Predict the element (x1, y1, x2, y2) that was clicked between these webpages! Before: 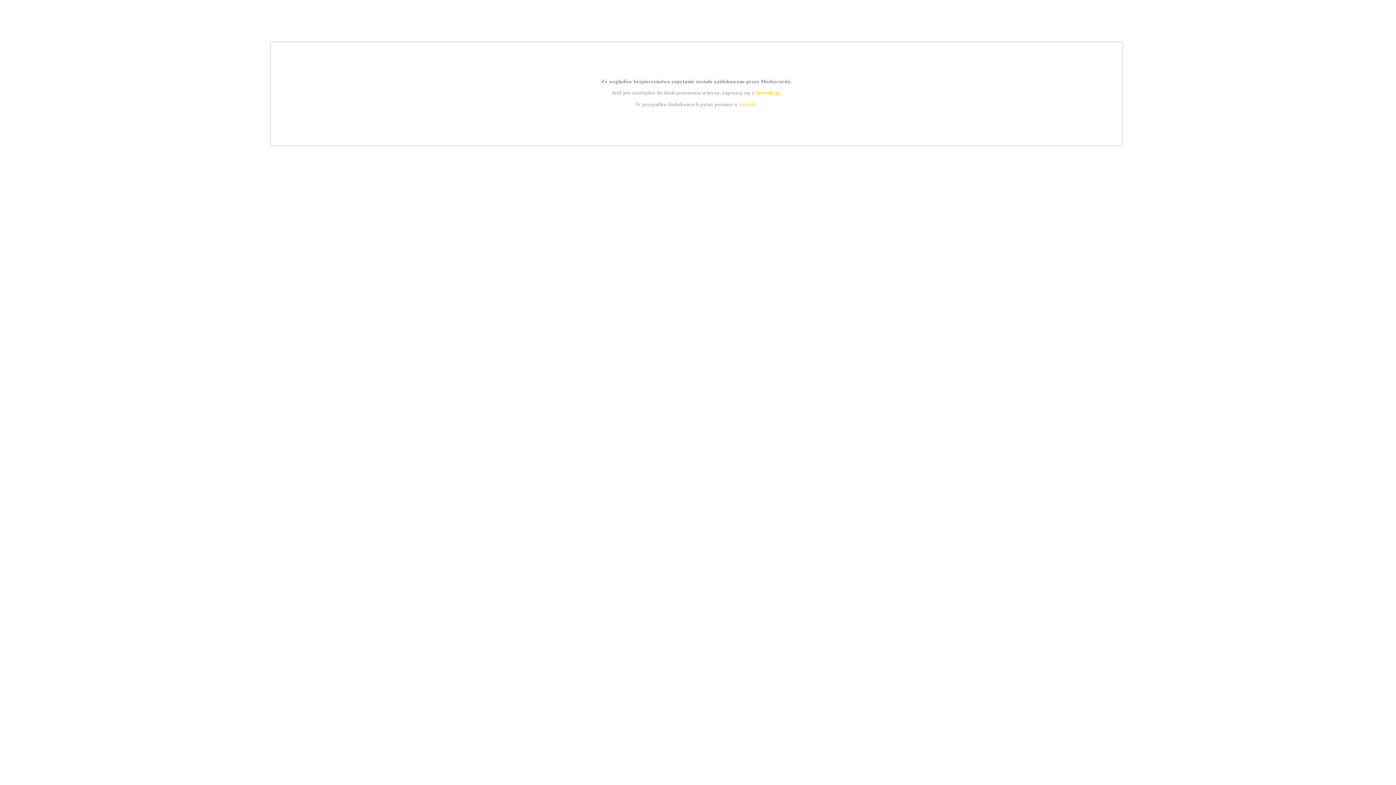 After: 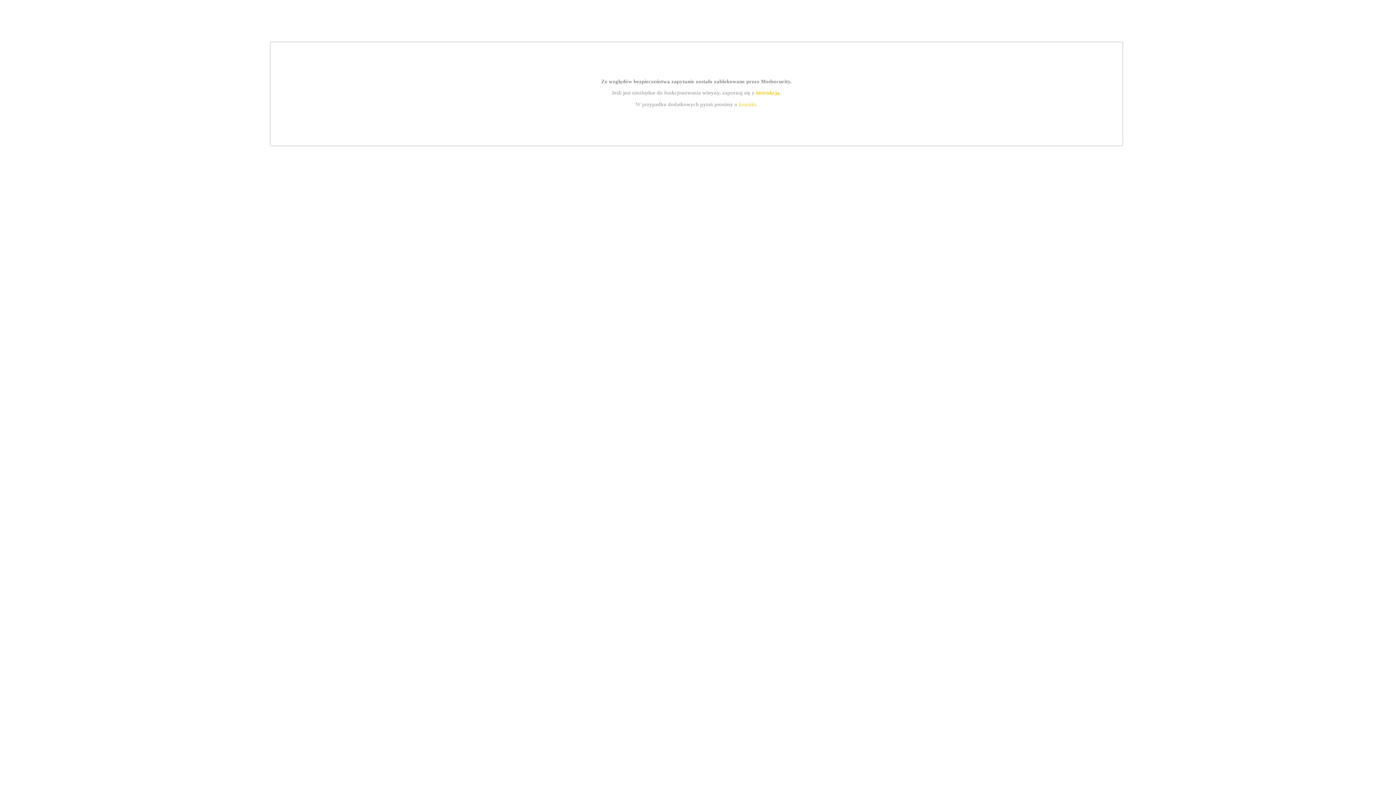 Action: bbox: (755, 89, 779, 95) label: instrukcją